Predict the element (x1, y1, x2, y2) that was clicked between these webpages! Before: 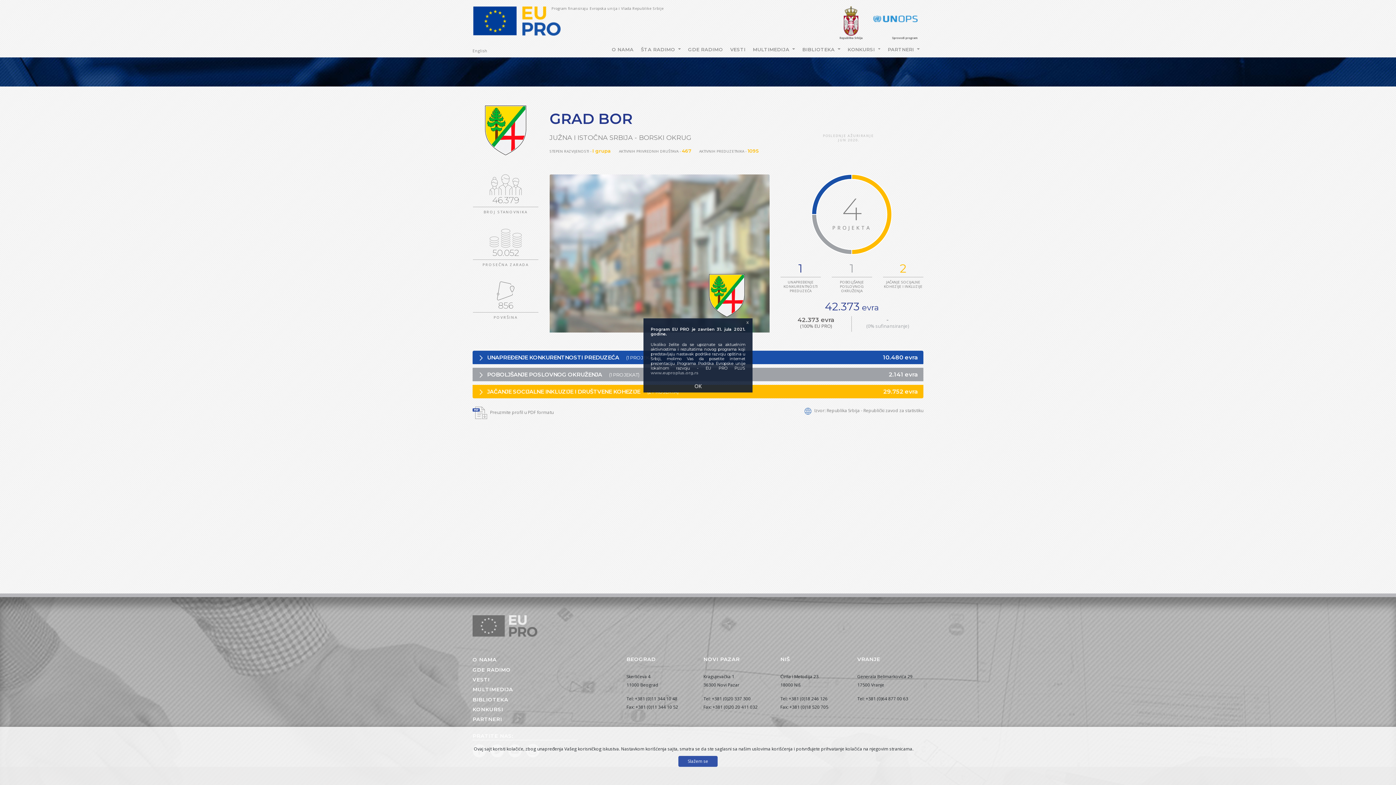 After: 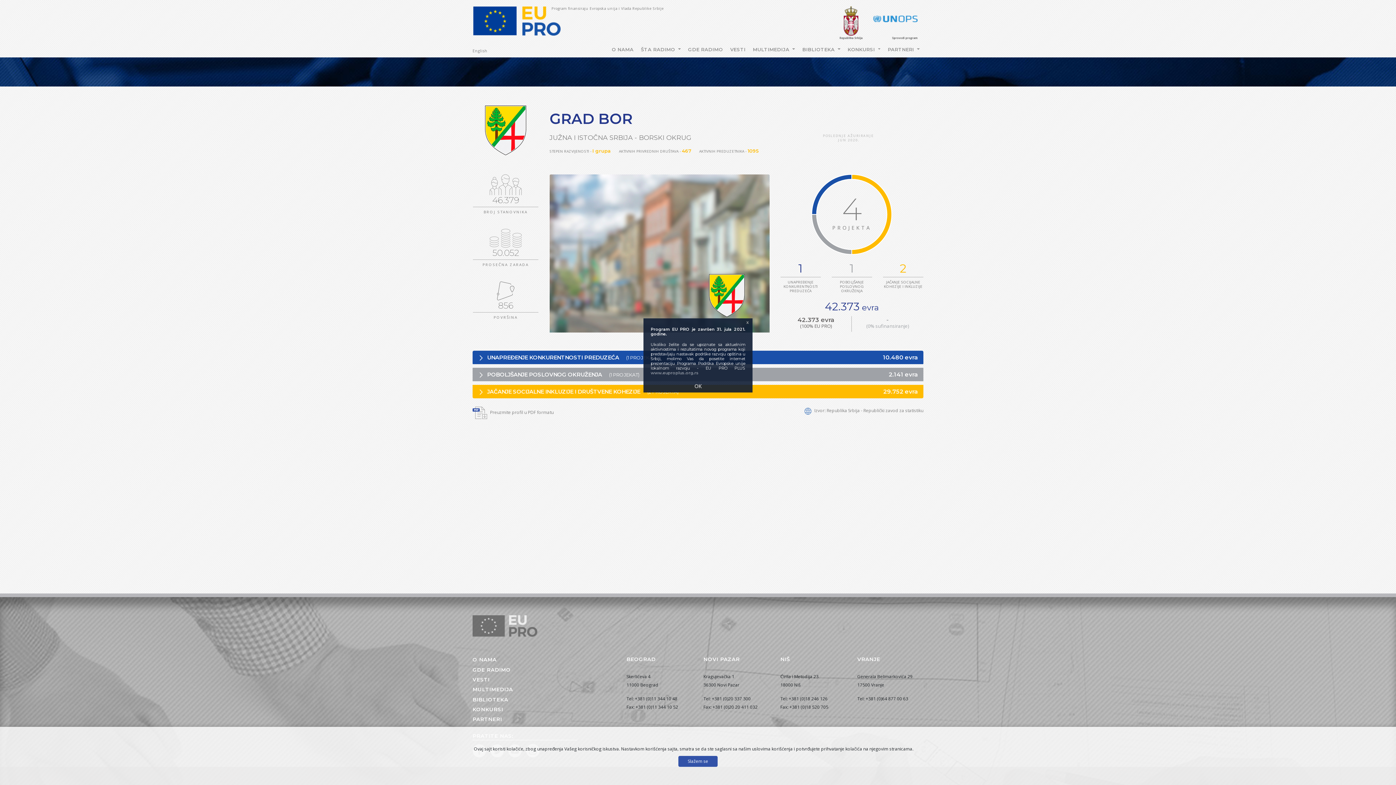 Action: bbox: (839, 18, 863, 26)